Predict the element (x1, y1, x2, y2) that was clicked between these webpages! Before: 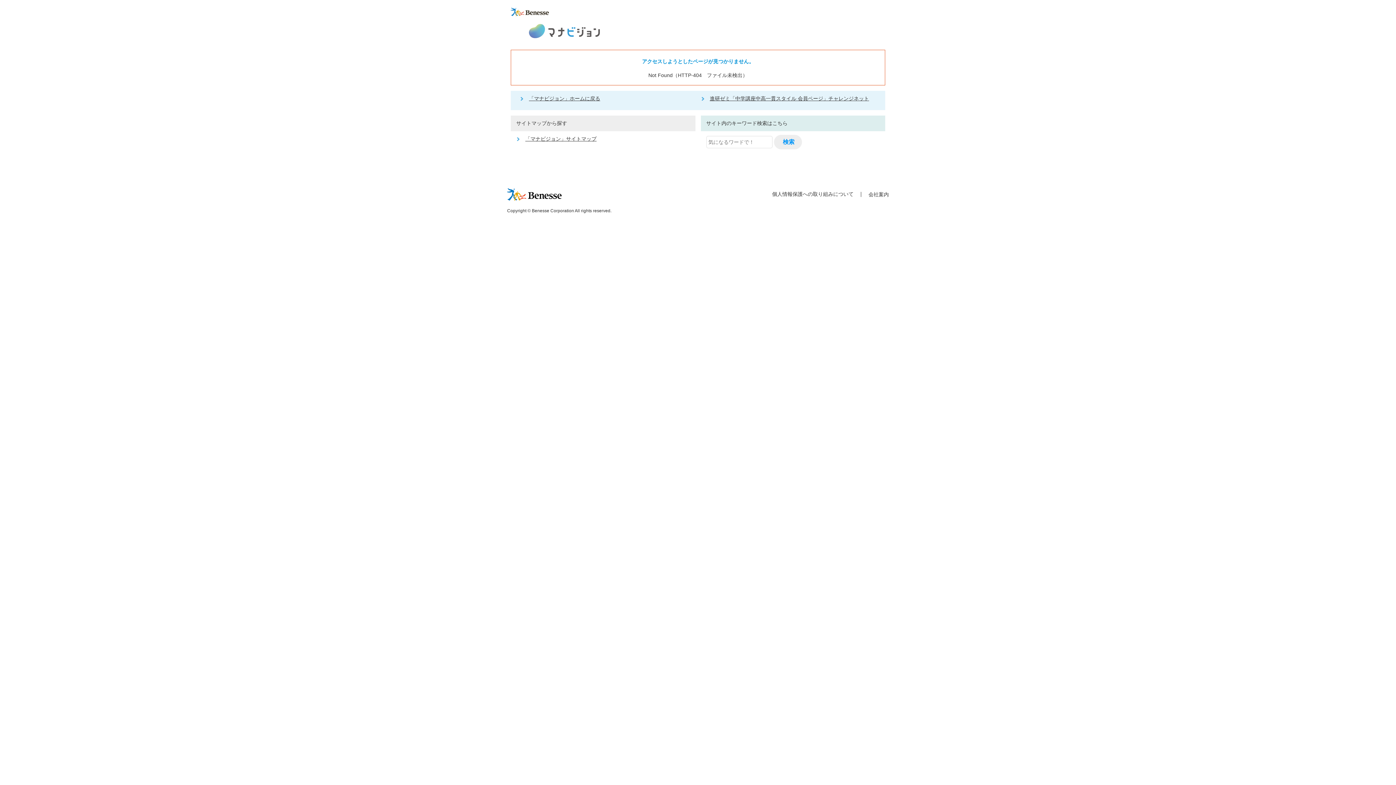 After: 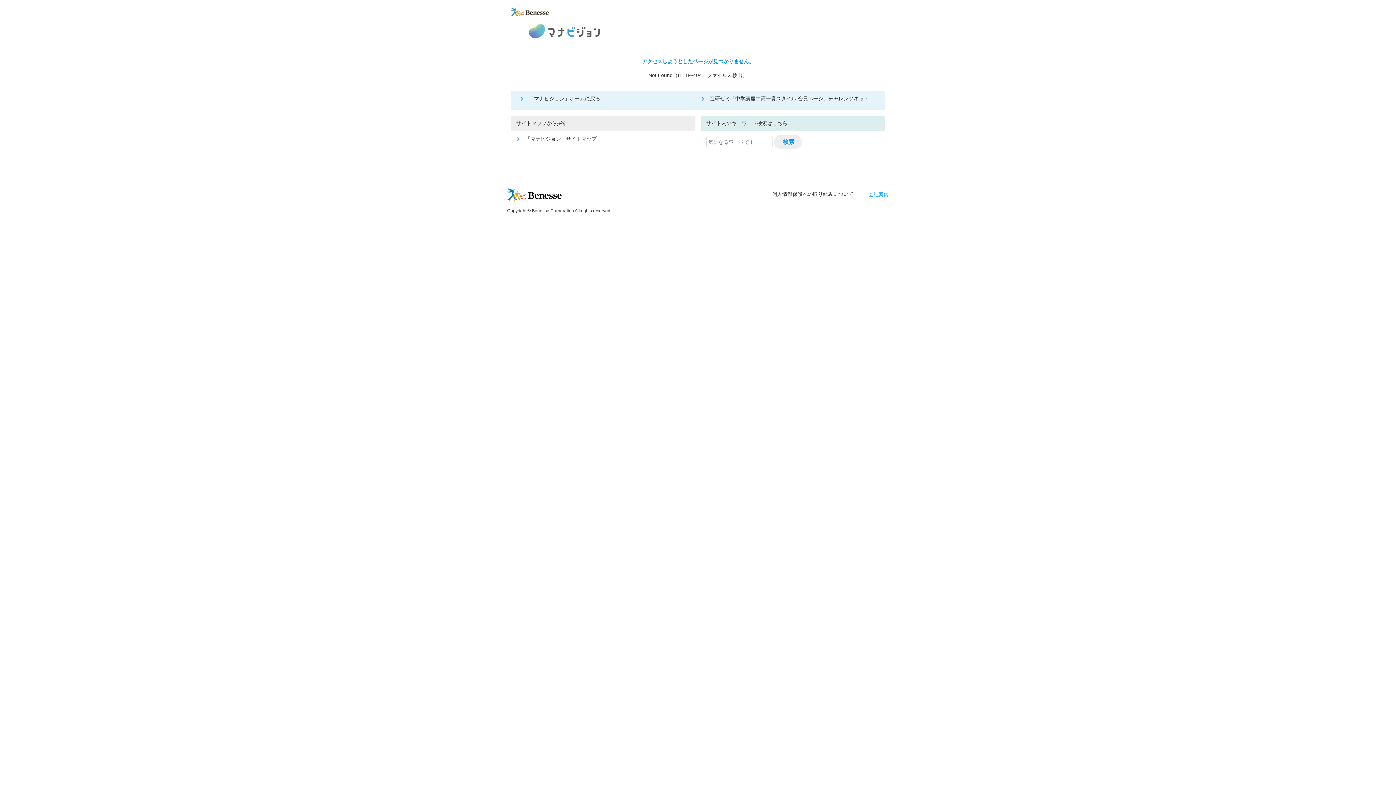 Action: label: 会社案内 bbox: (868, 191, 889, 197)